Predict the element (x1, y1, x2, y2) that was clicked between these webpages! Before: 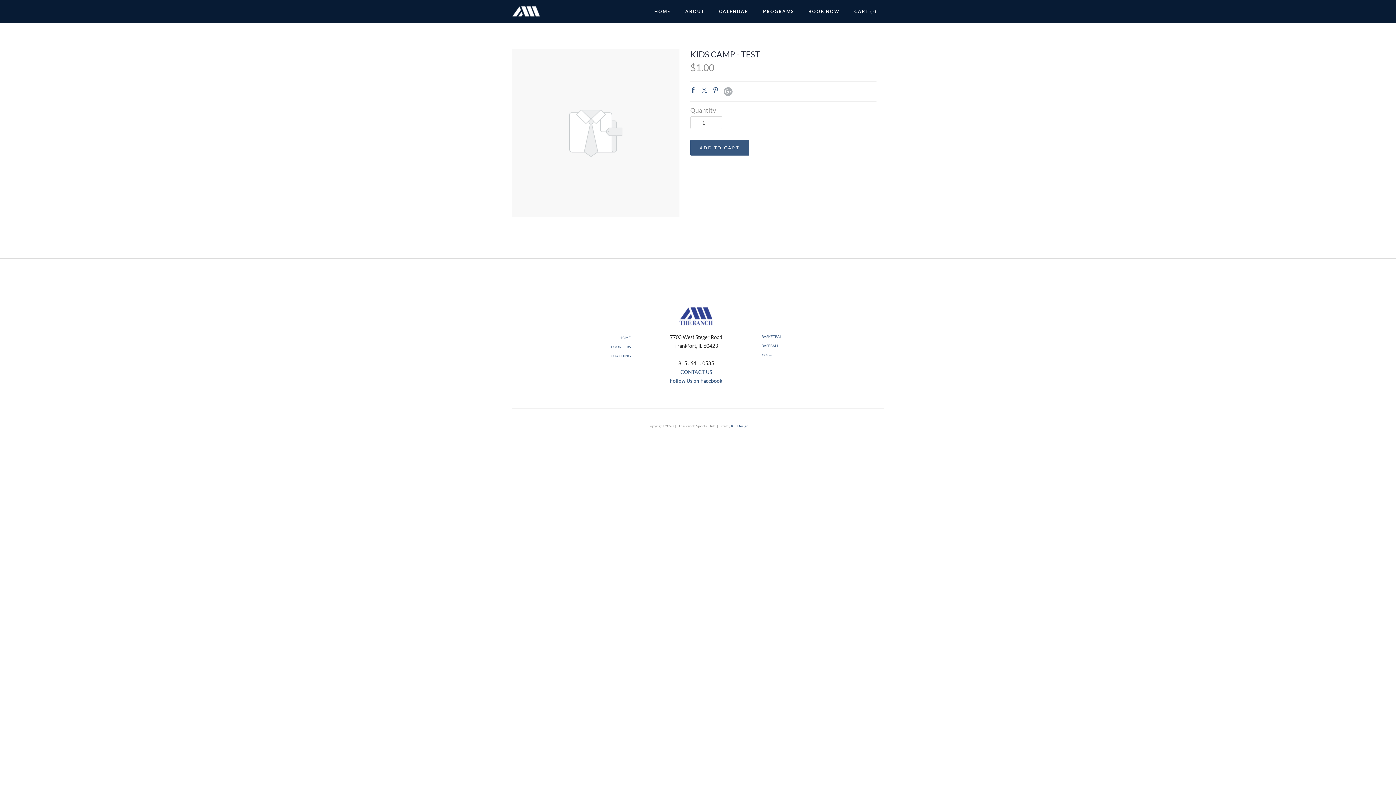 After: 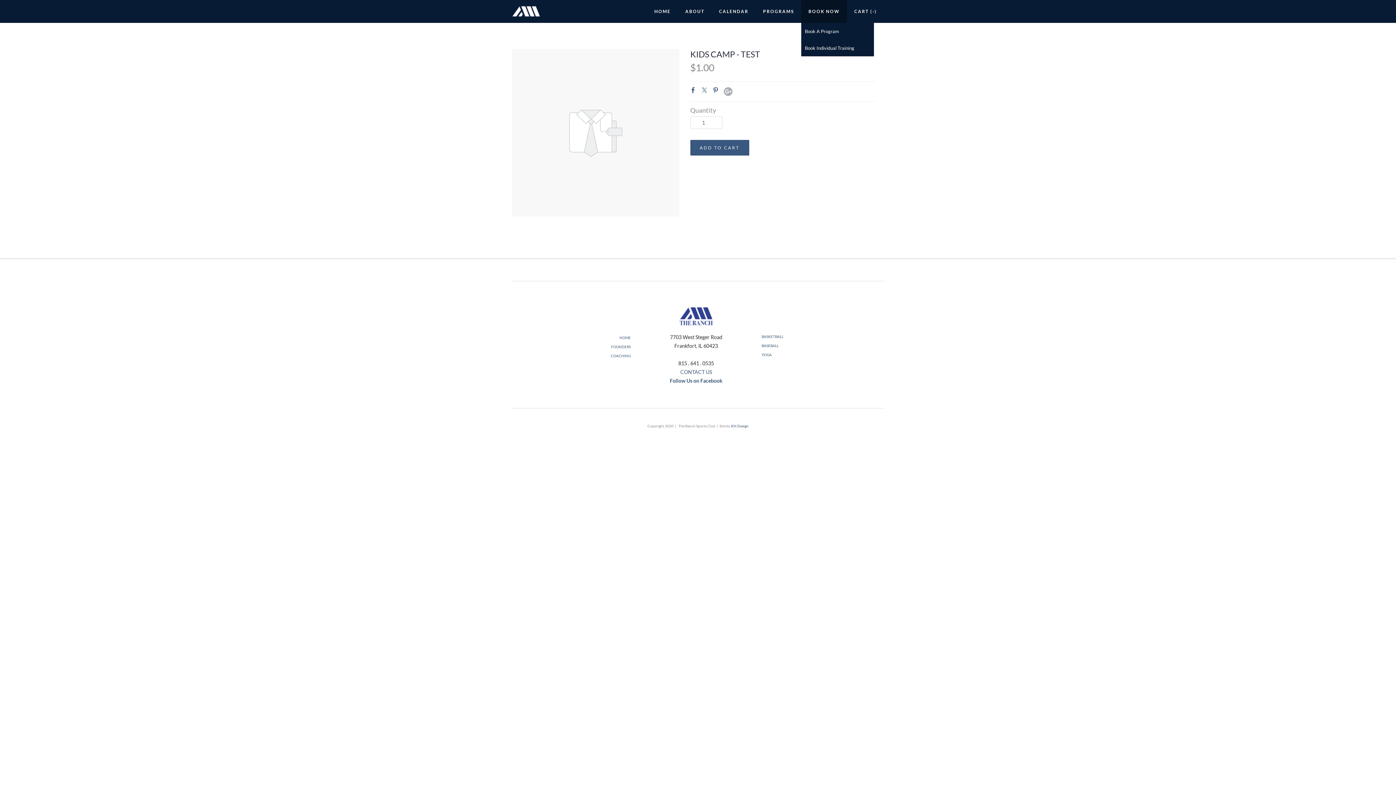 Action: bbox: (801, 0, 847, 22) label: BOOK NOW